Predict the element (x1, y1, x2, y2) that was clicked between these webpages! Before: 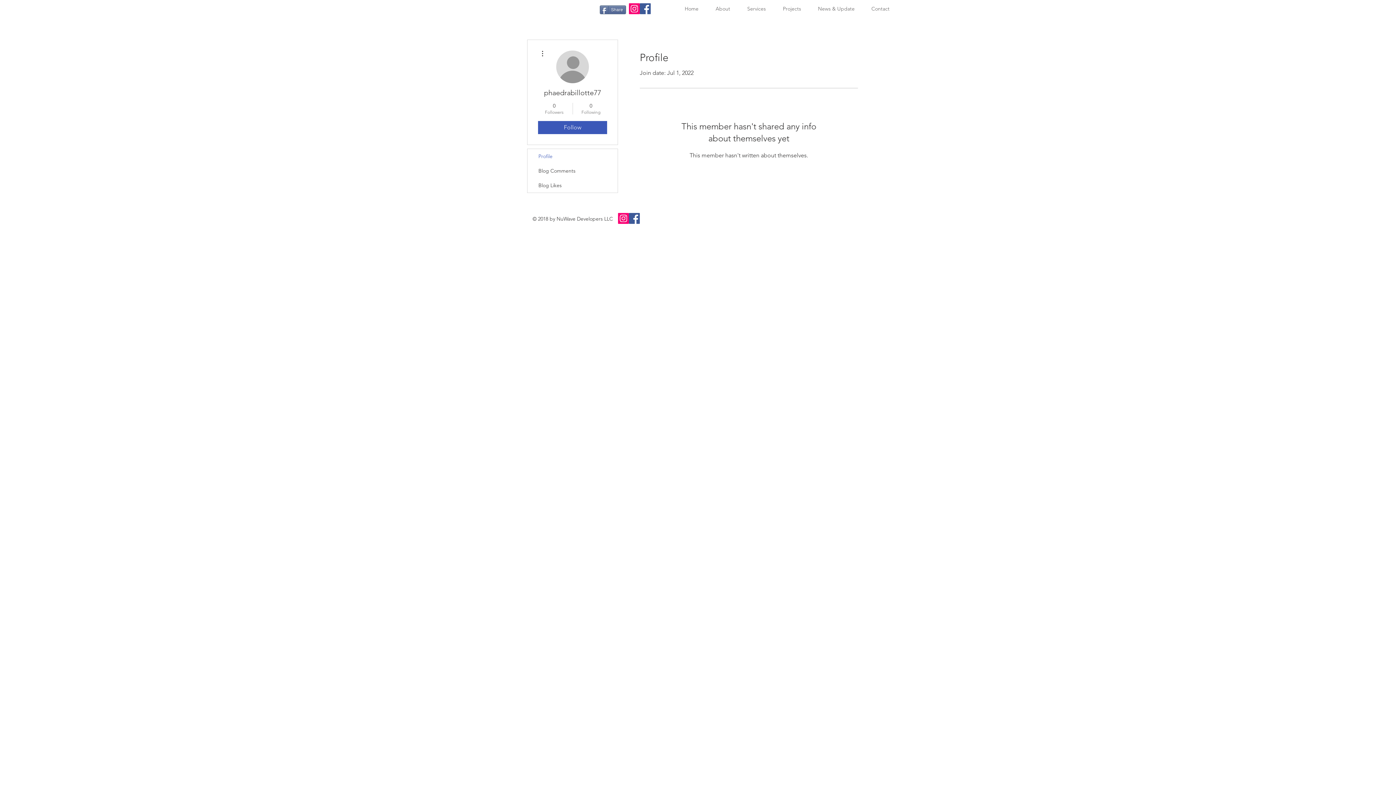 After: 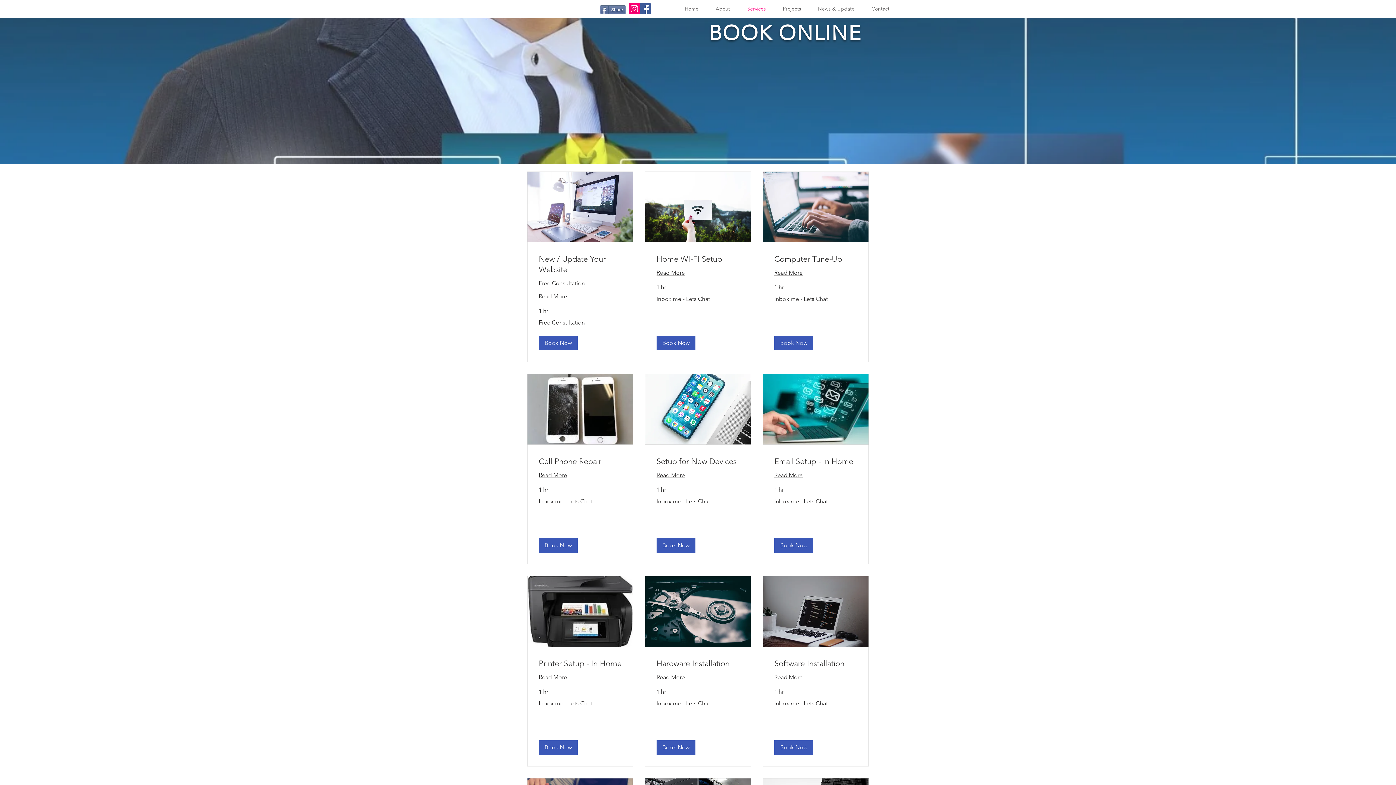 Action: bbox: (738, 4, 774, 13) label: Services